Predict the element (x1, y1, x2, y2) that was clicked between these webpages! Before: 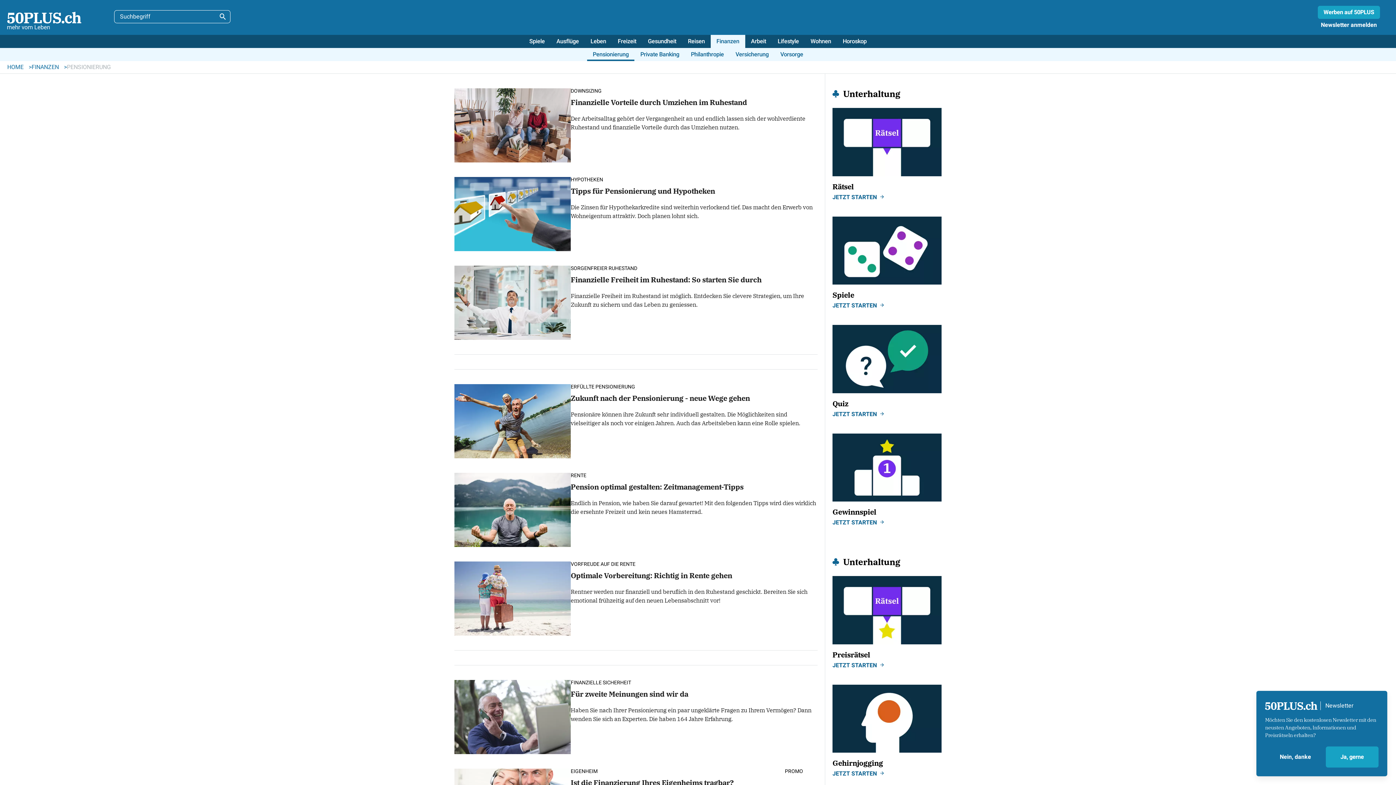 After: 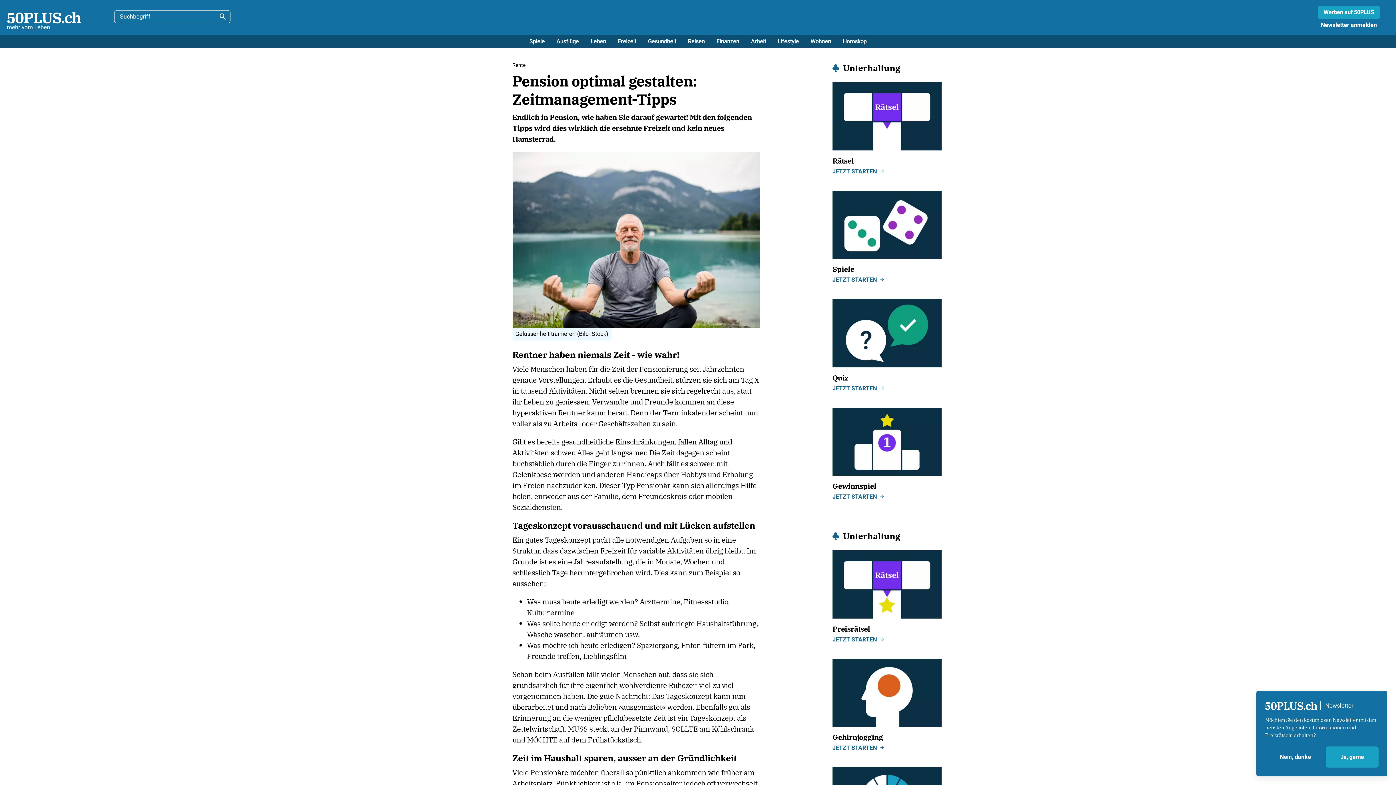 Action: bbox: (454, 504, 570, 514)